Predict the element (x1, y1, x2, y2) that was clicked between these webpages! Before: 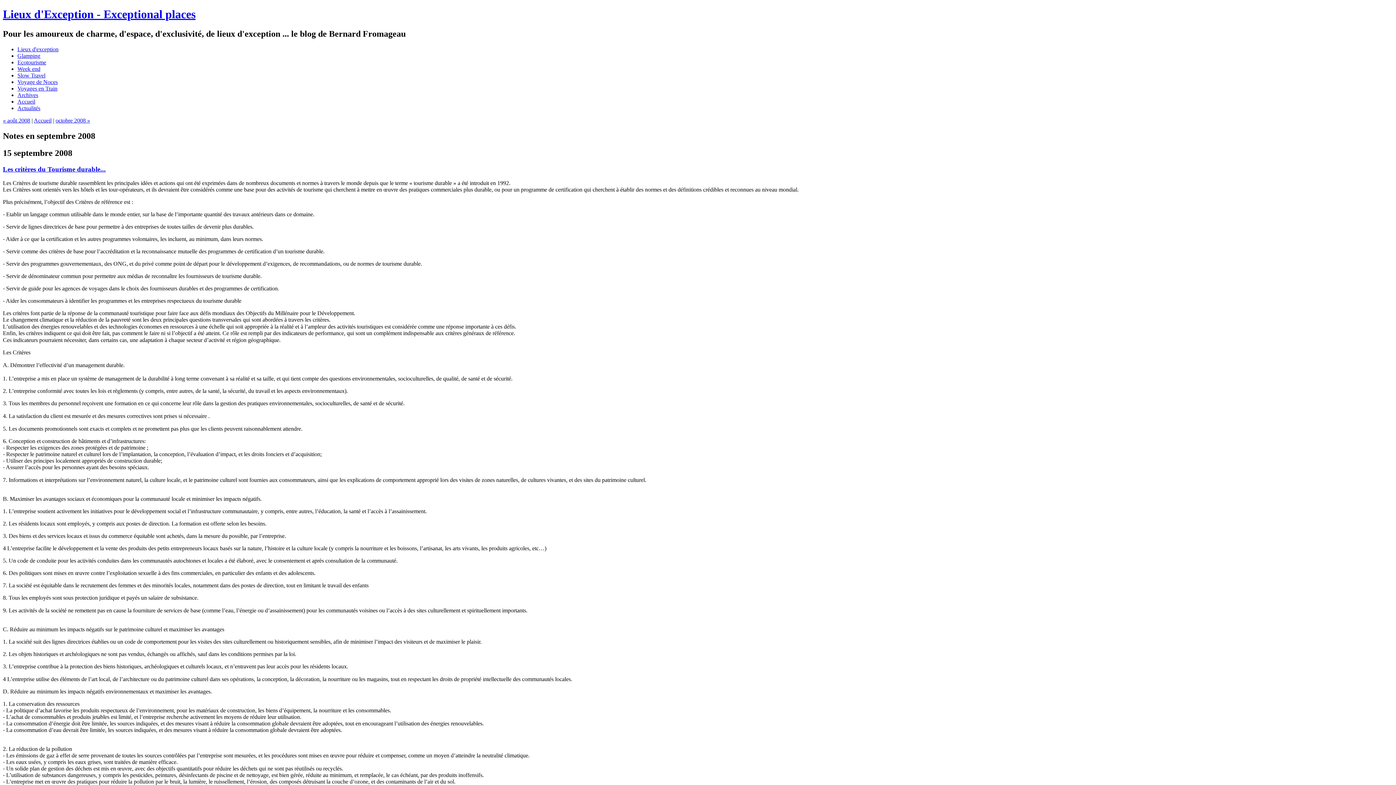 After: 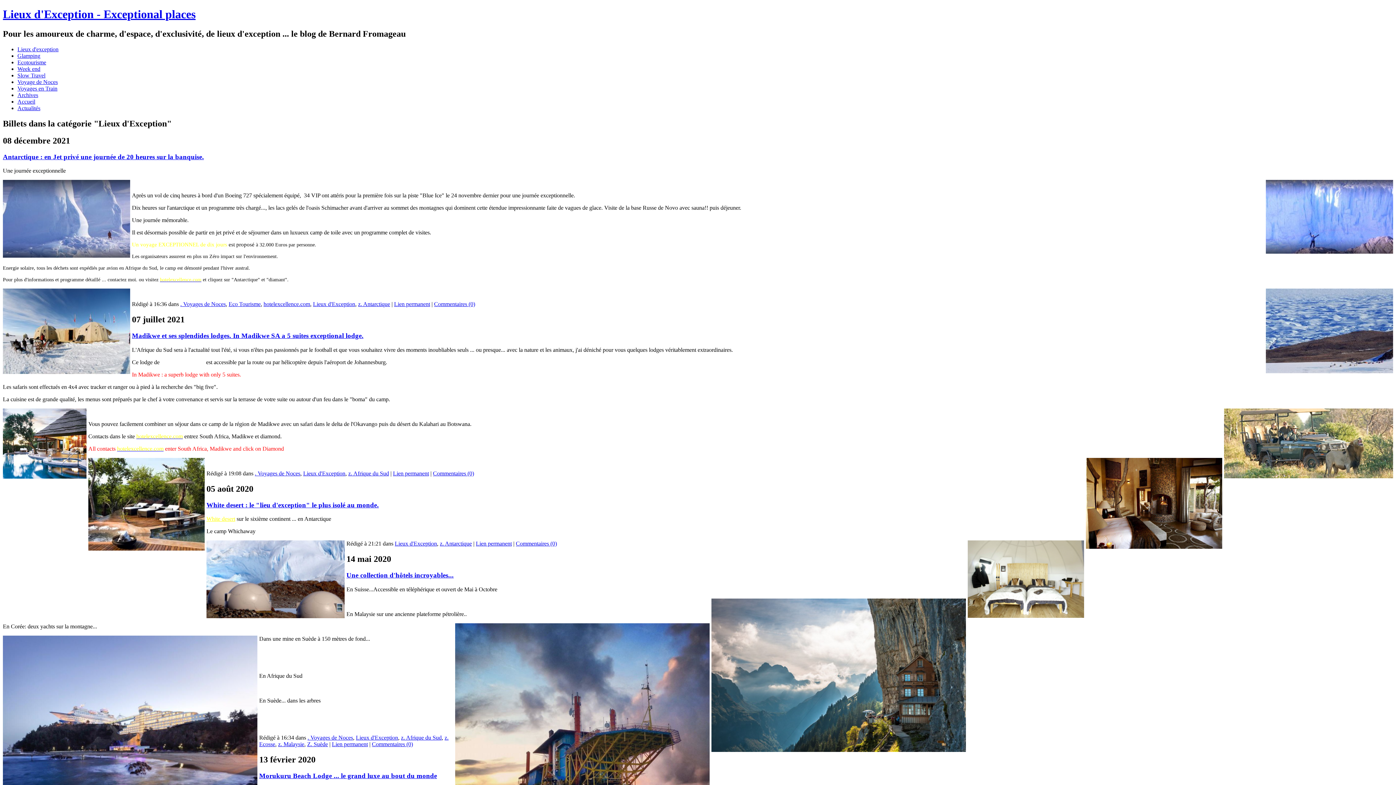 Action: label: Lieux d'exception bbox: (17, 46, 58, 52)